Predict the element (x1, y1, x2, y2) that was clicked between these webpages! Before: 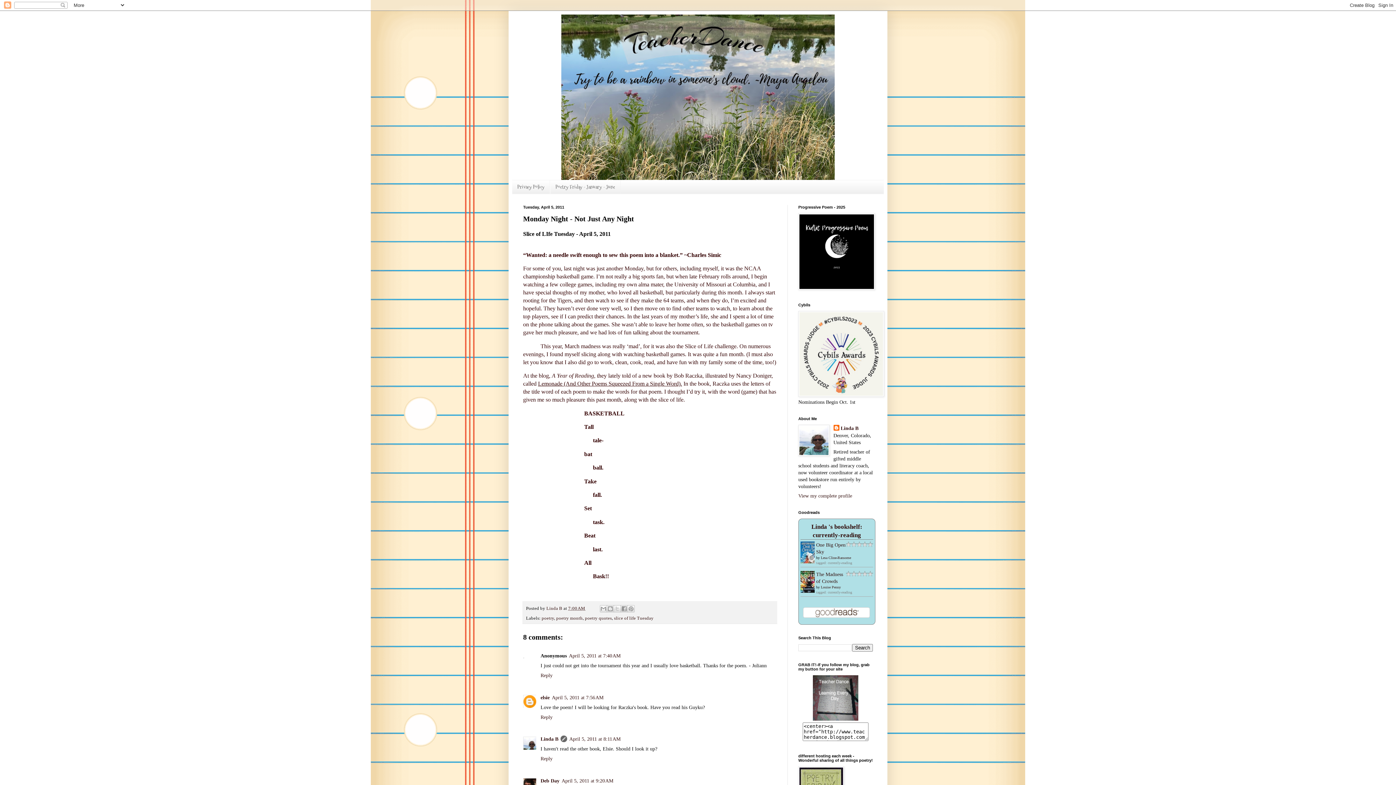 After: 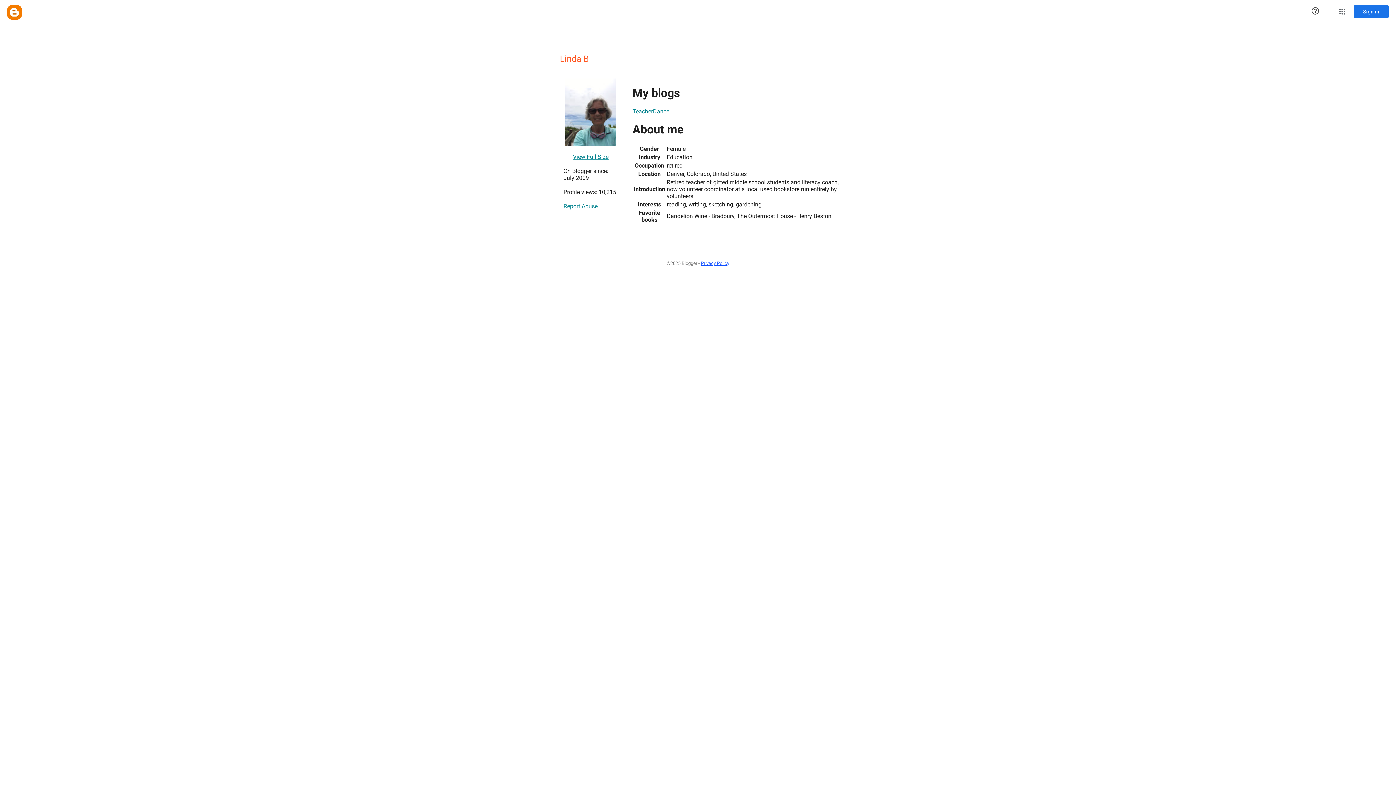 Action: label: Linda B bbox: (833, 425, 858, 432)